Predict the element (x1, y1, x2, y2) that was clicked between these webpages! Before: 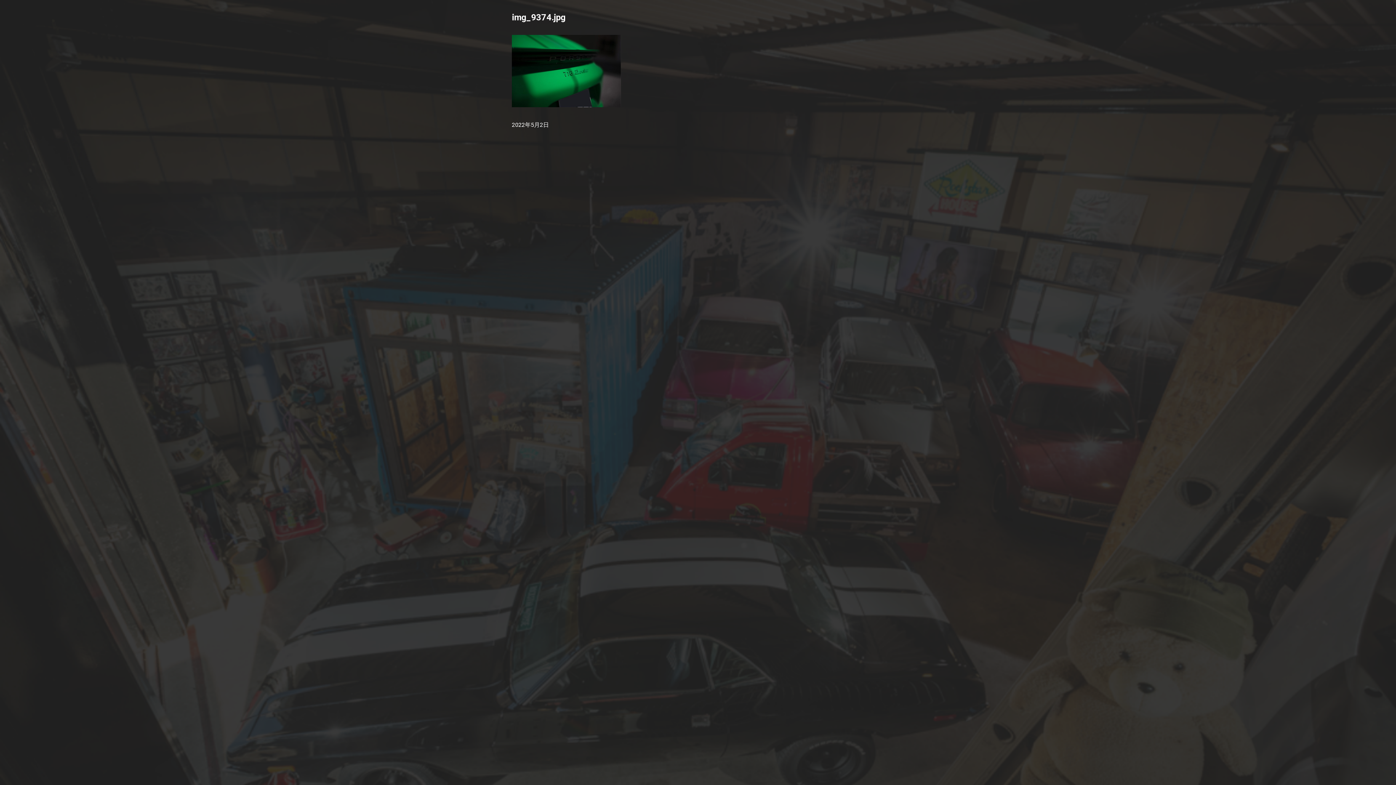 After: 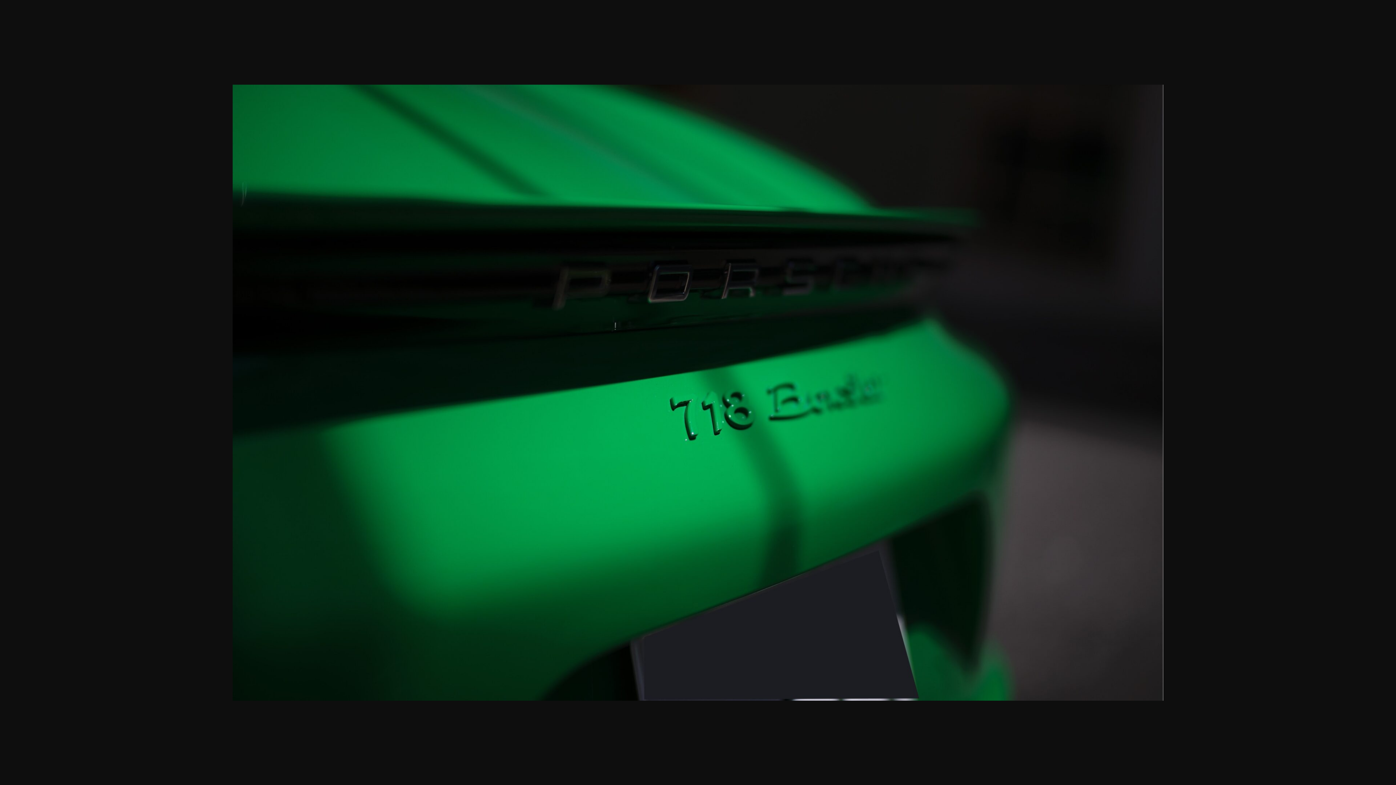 Action: bbox: (512, 101, 621, 108)